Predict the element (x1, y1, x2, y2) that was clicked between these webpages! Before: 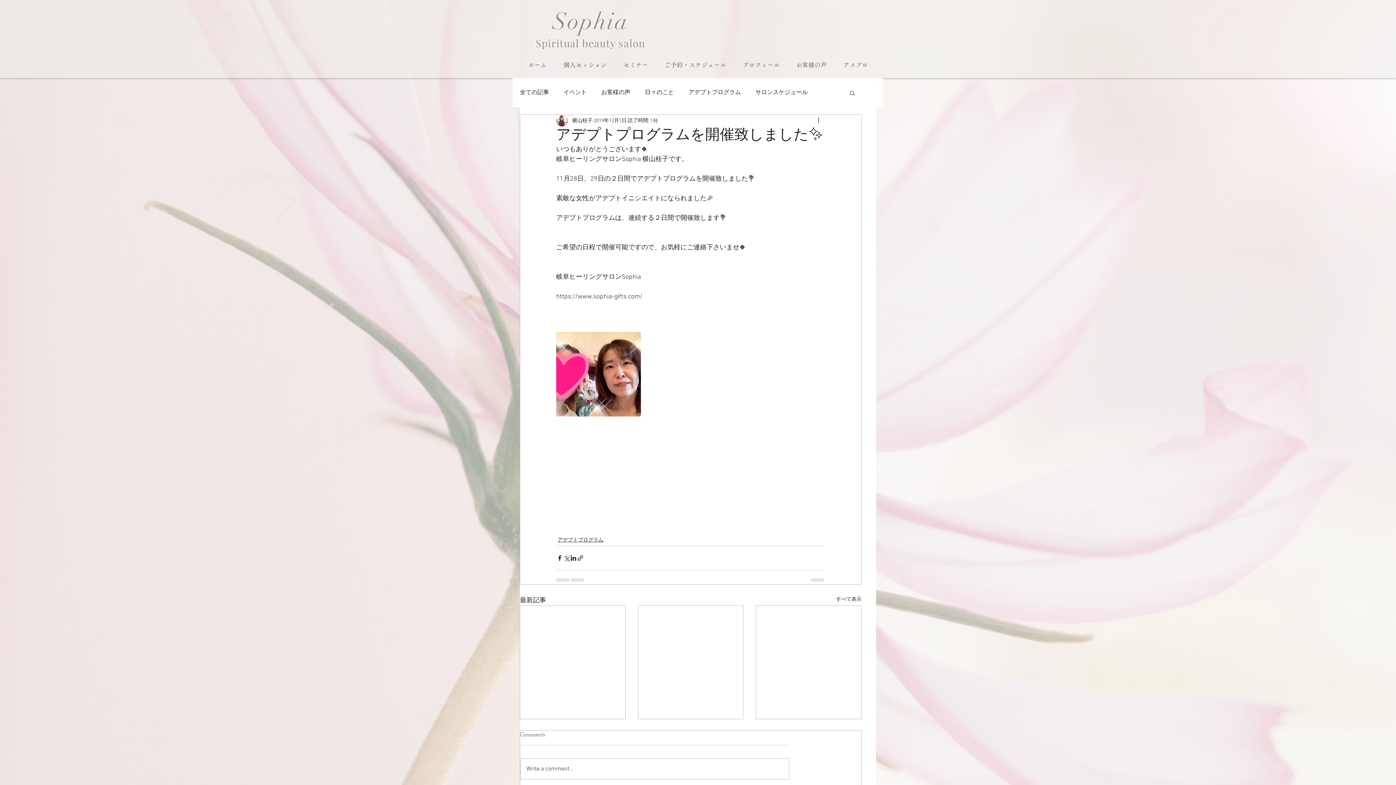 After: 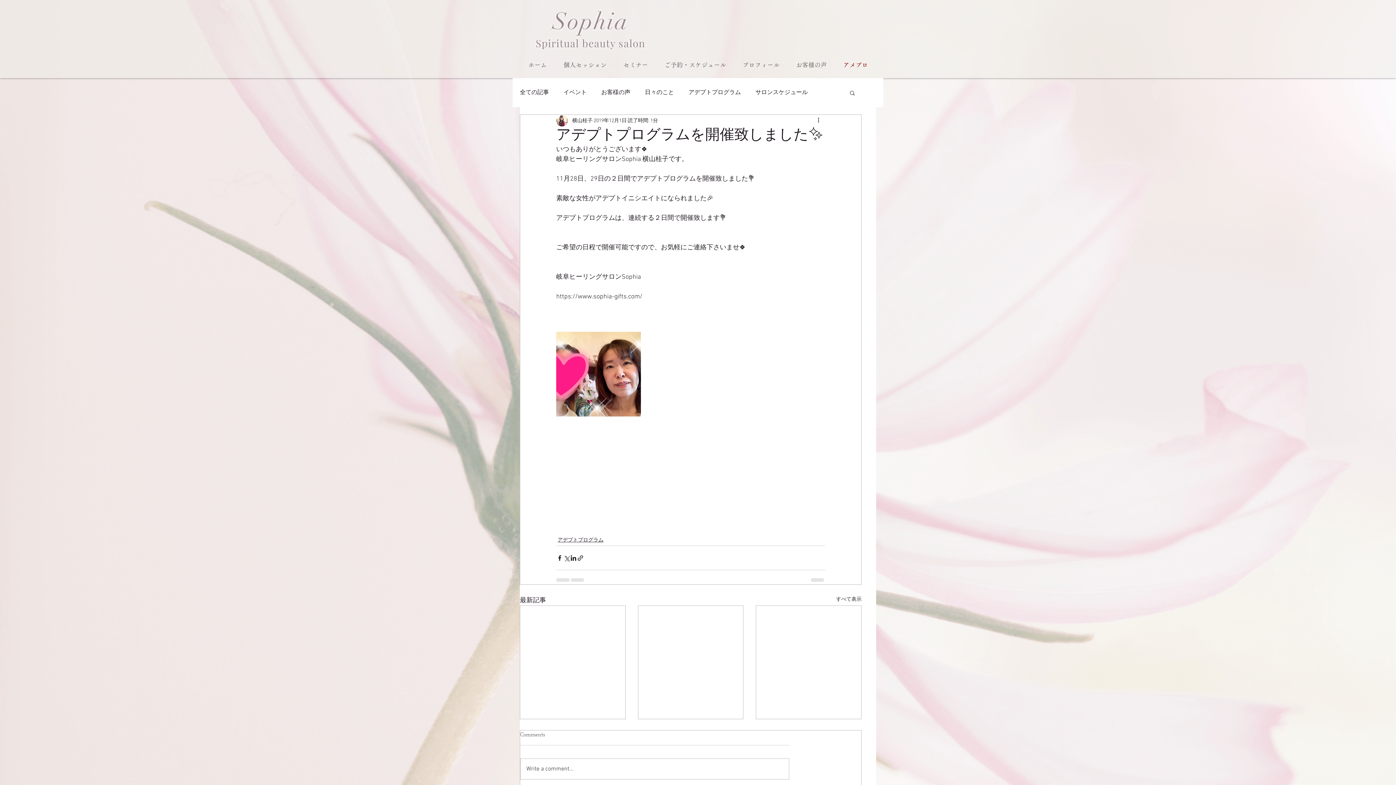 Action: bbox: (835, 58, 876, 71) label: アメブロ